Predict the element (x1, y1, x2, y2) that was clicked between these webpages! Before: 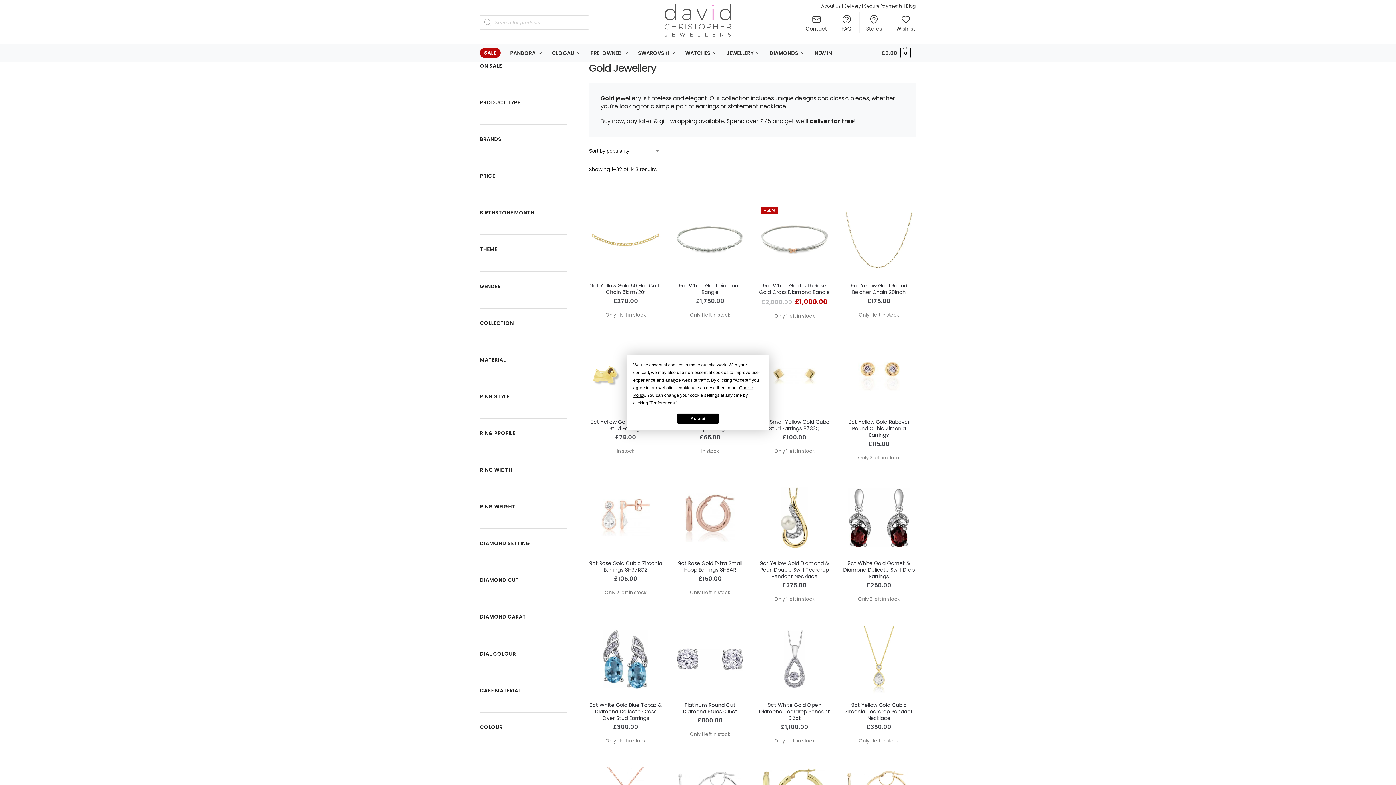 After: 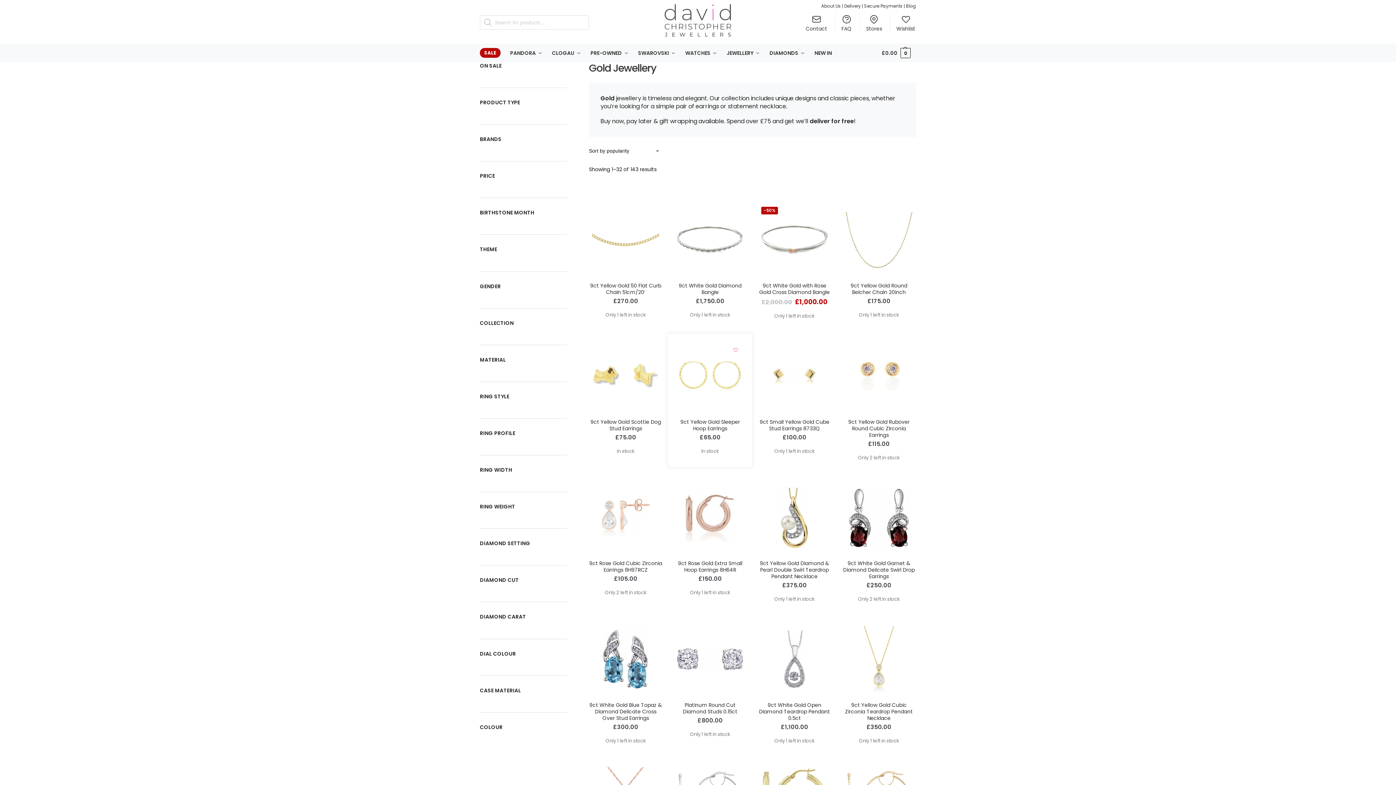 Action: bbox: (677, 413, 718, 424) label: Accept